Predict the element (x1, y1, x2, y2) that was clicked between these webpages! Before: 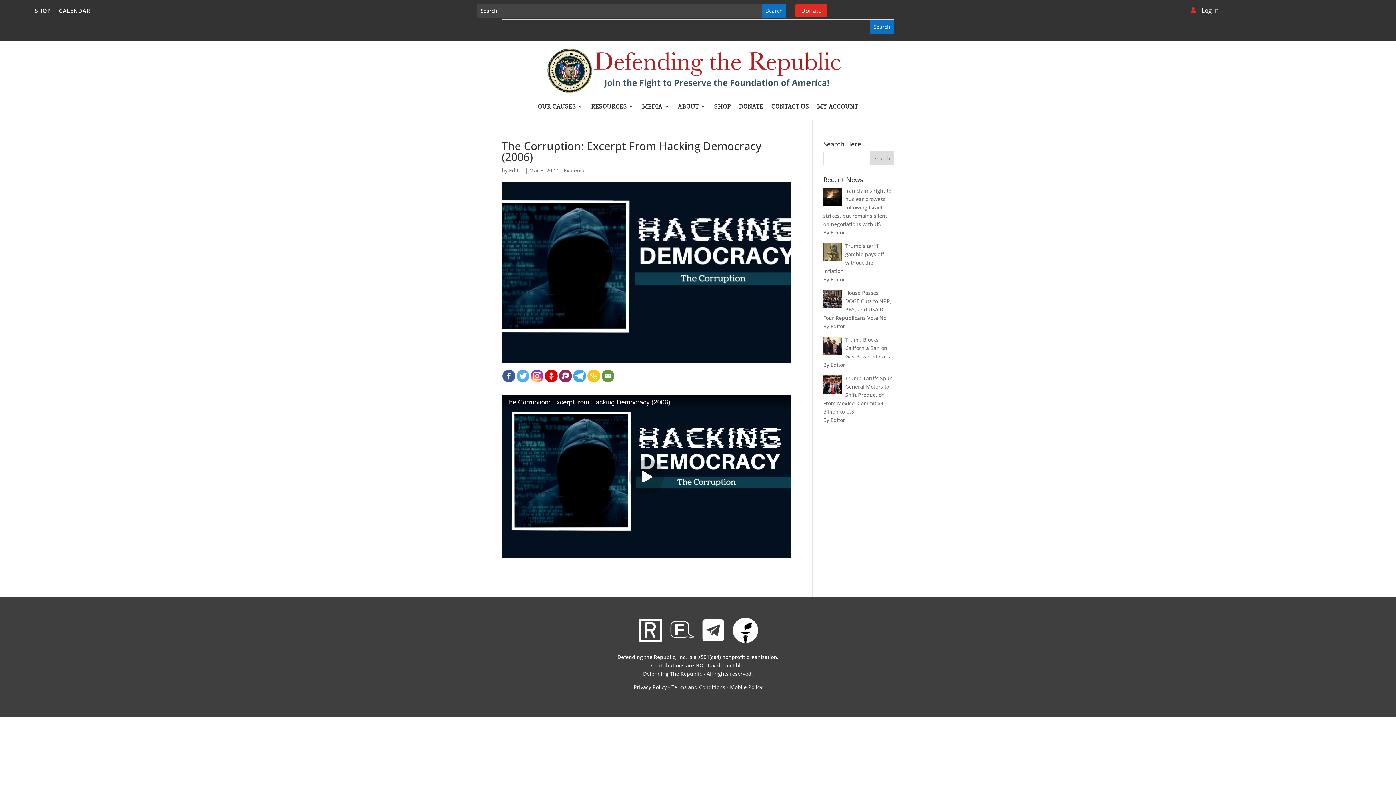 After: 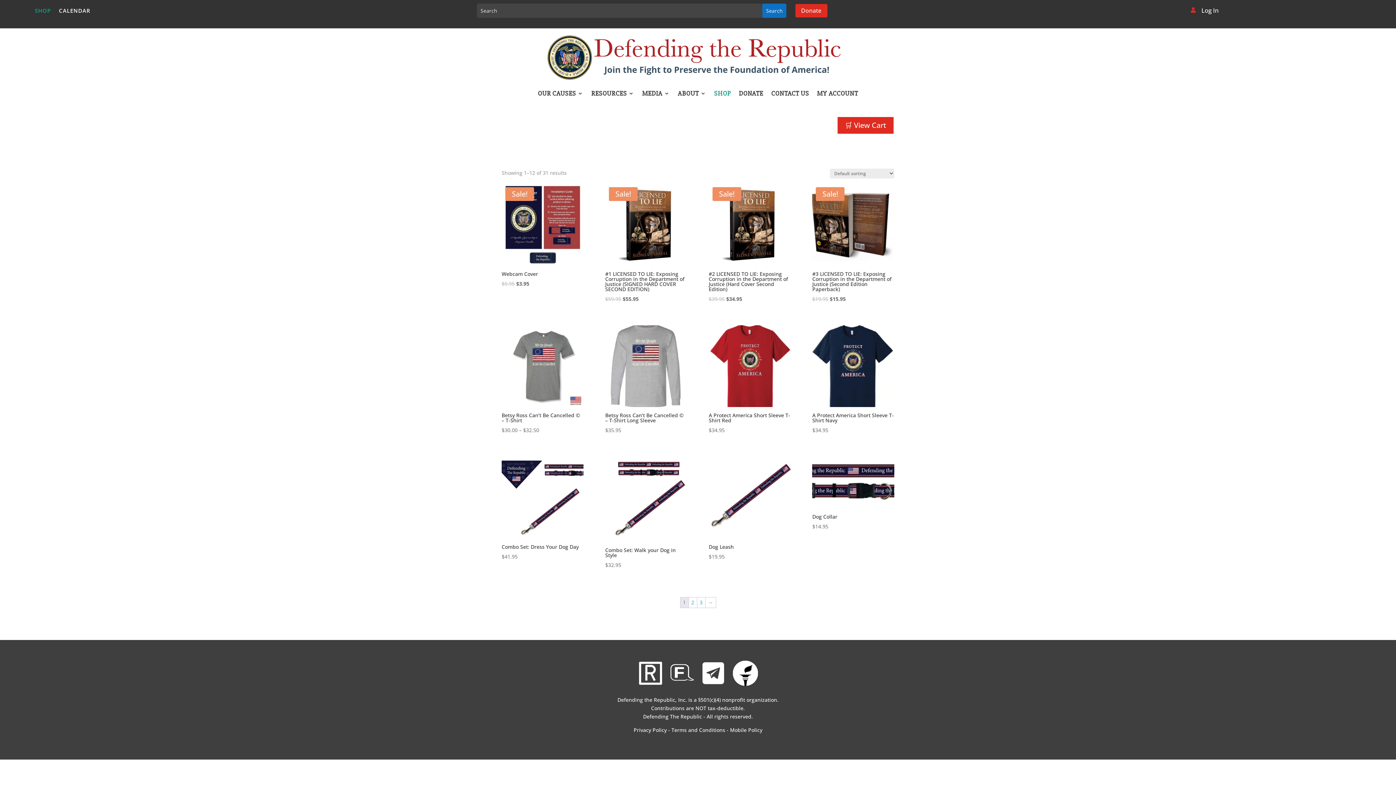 Action: bbox: (714, 104, 731, 119) label: SHOP